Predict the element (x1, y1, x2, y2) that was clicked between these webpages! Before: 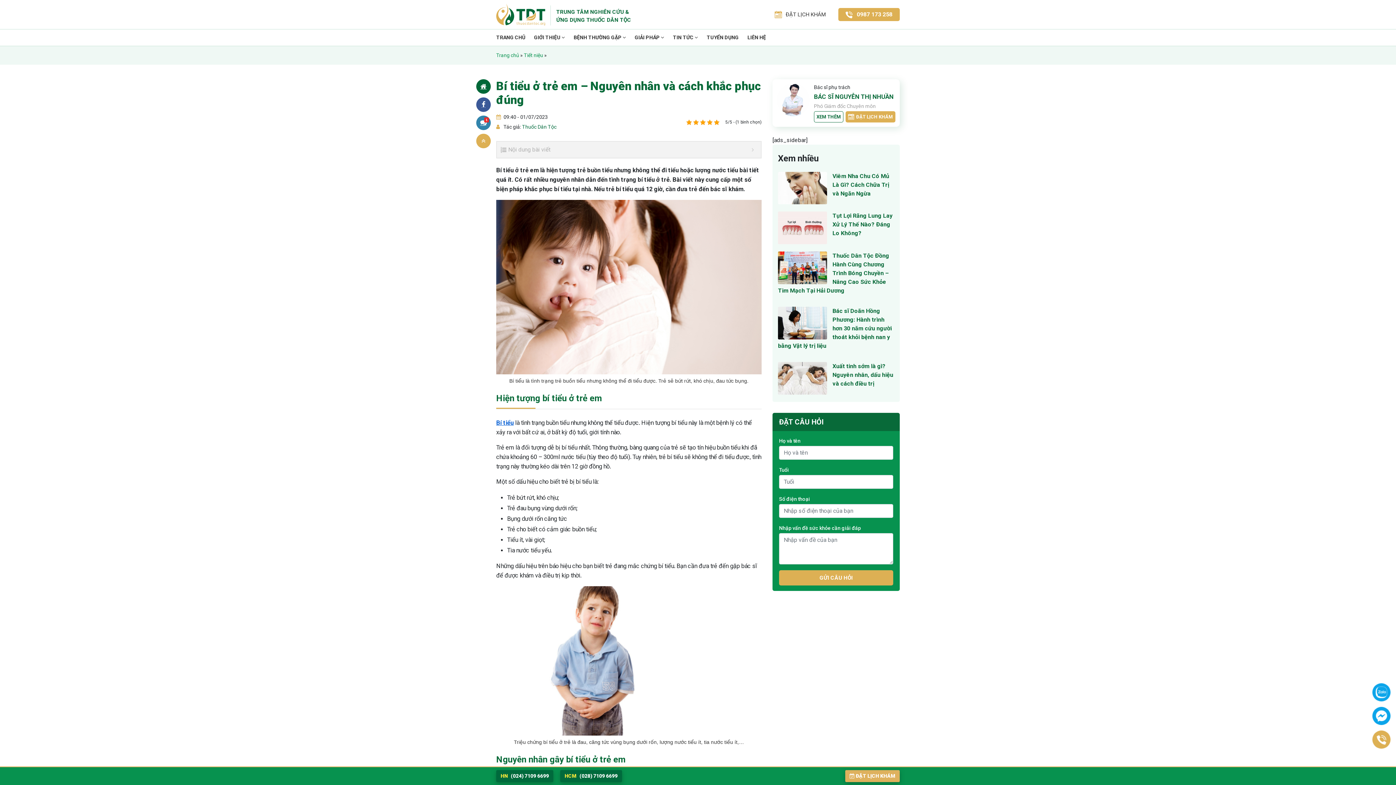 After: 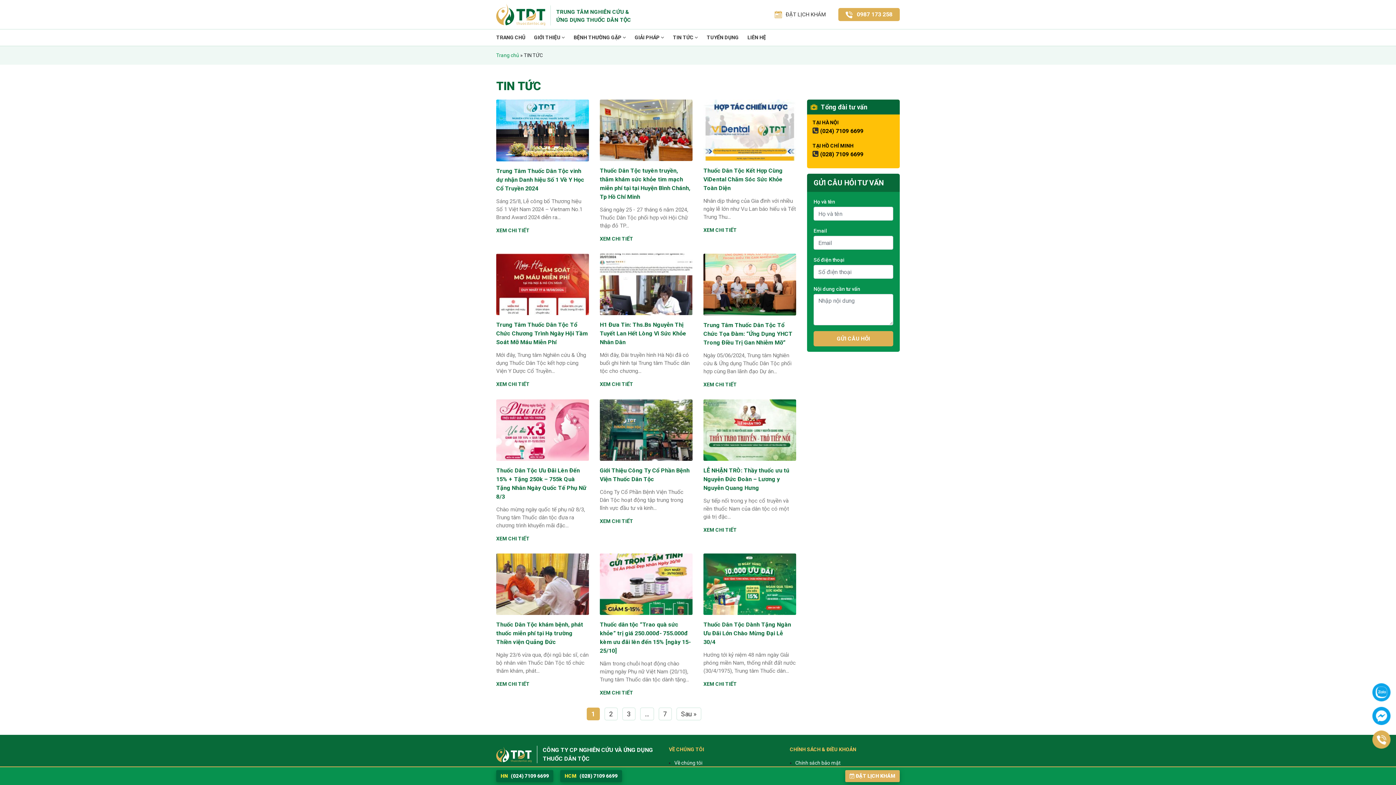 Action: label: TIN TỨC  bbox: (668, 29, 702, 45)